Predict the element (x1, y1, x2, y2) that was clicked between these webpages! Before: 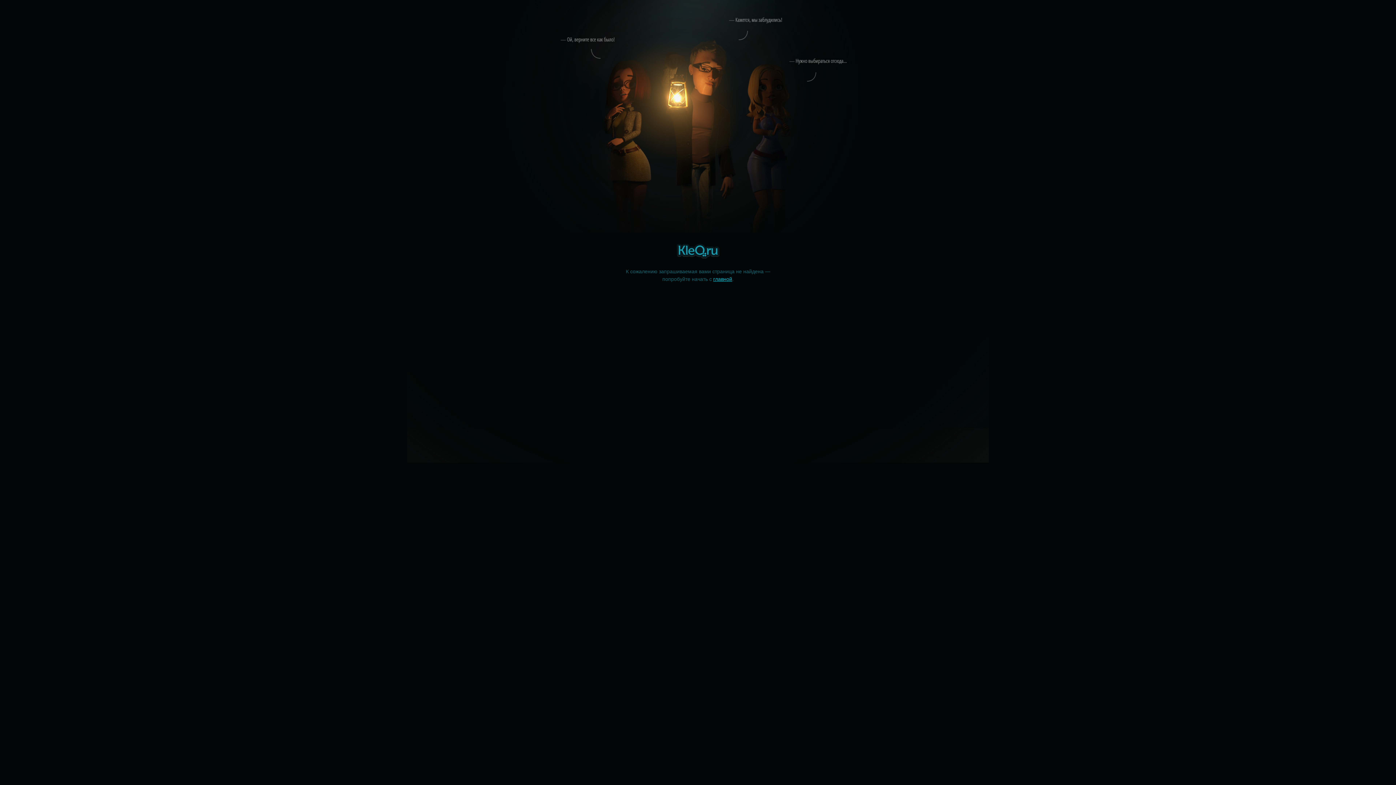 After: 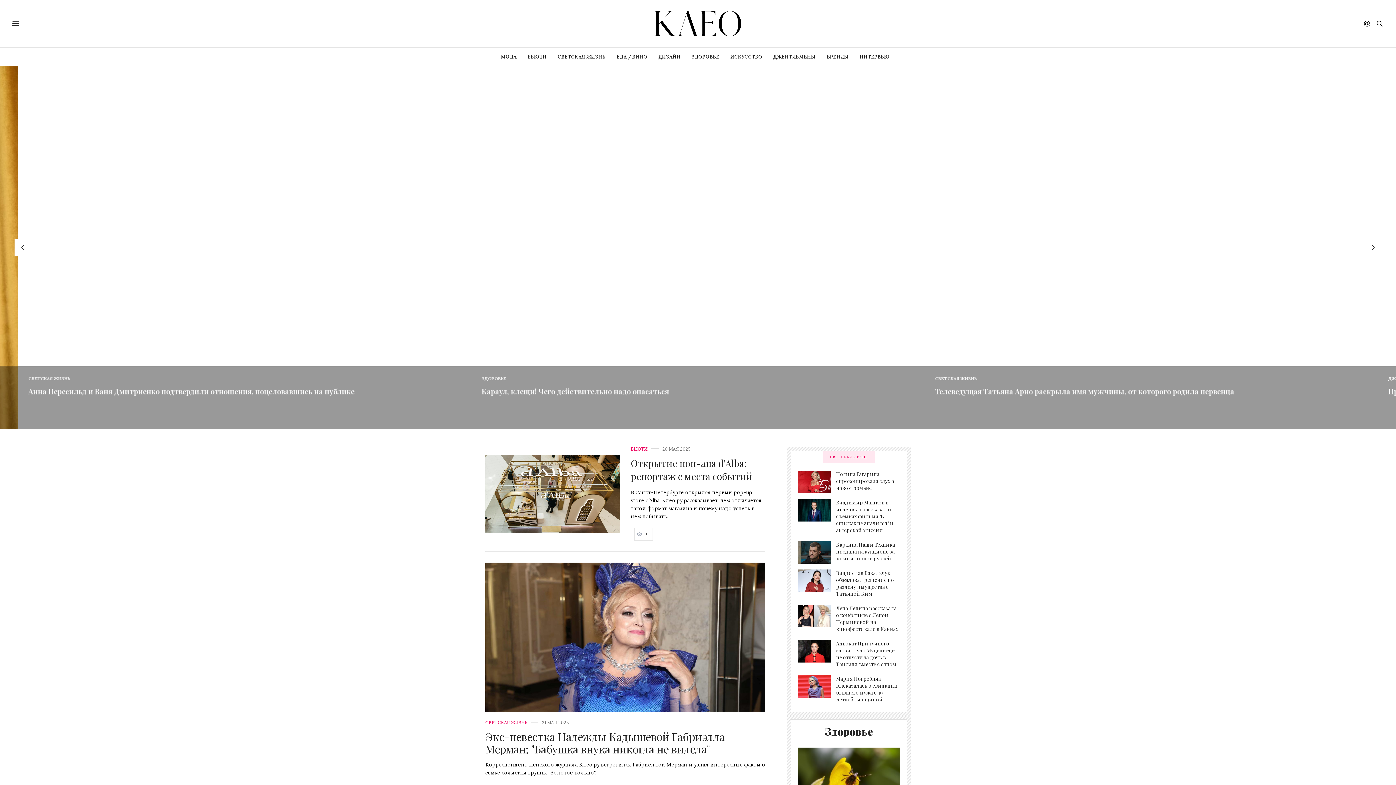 Action: label: главной bbox: (713, 276, 732, 282)